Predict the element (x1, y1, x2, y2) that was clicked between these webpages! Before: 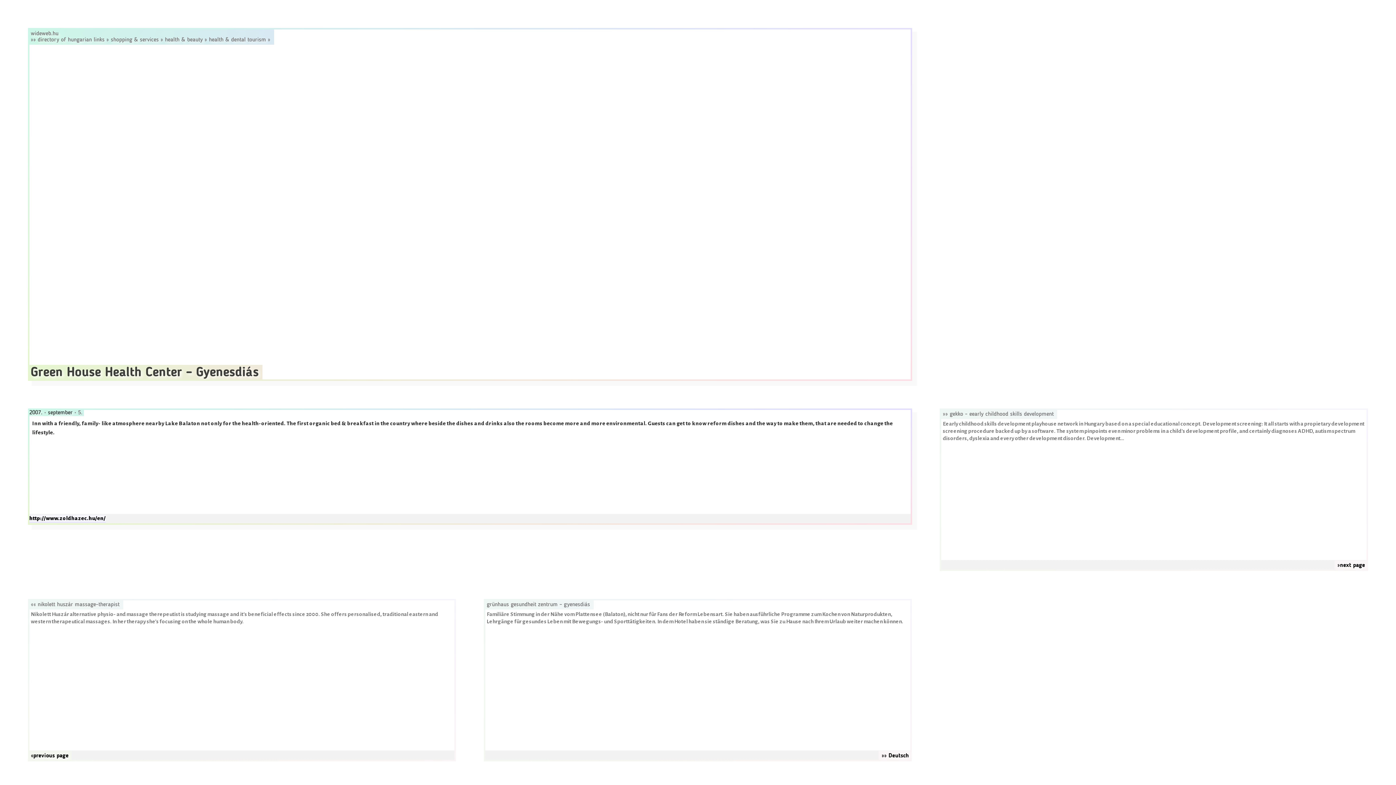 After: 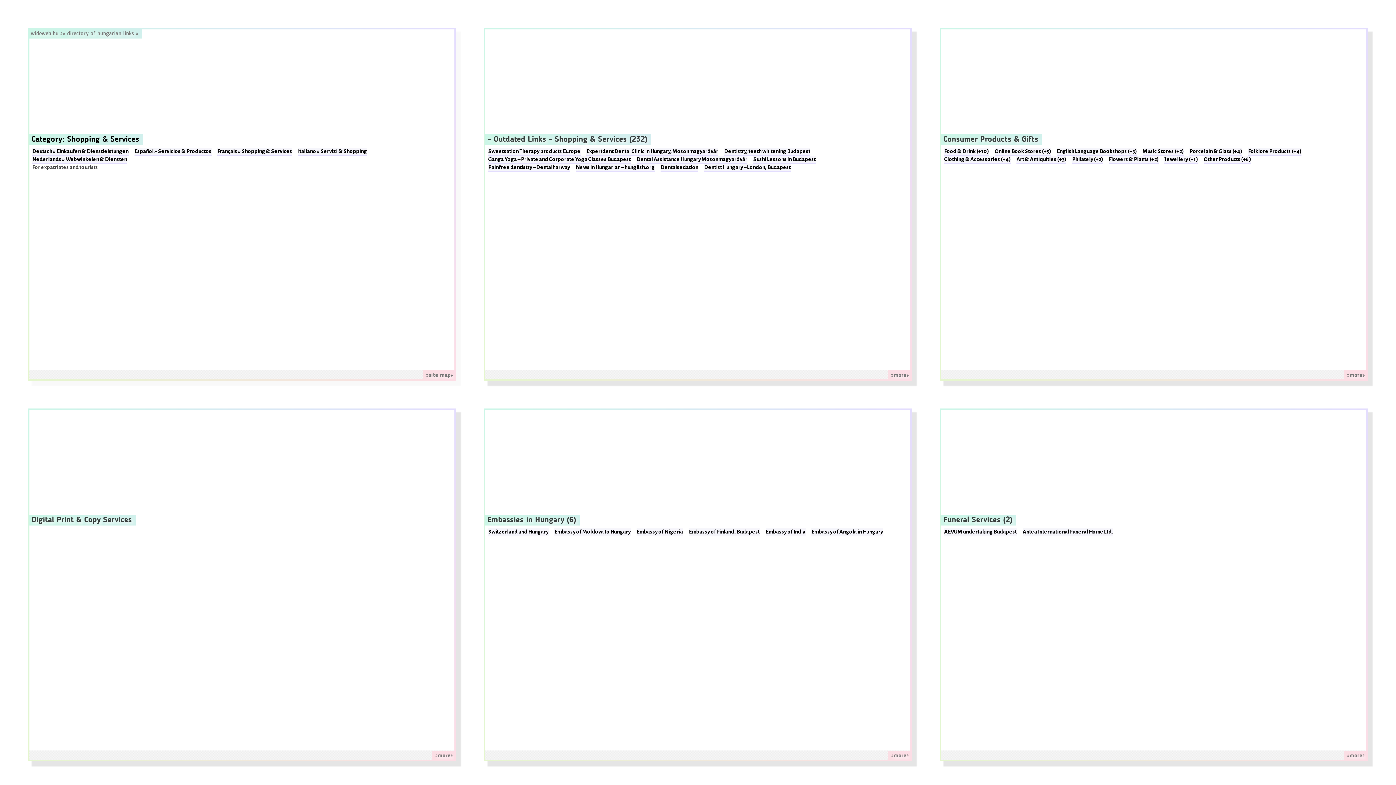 Action: bbox: (110, 37, 158, 42) label: shopping & services